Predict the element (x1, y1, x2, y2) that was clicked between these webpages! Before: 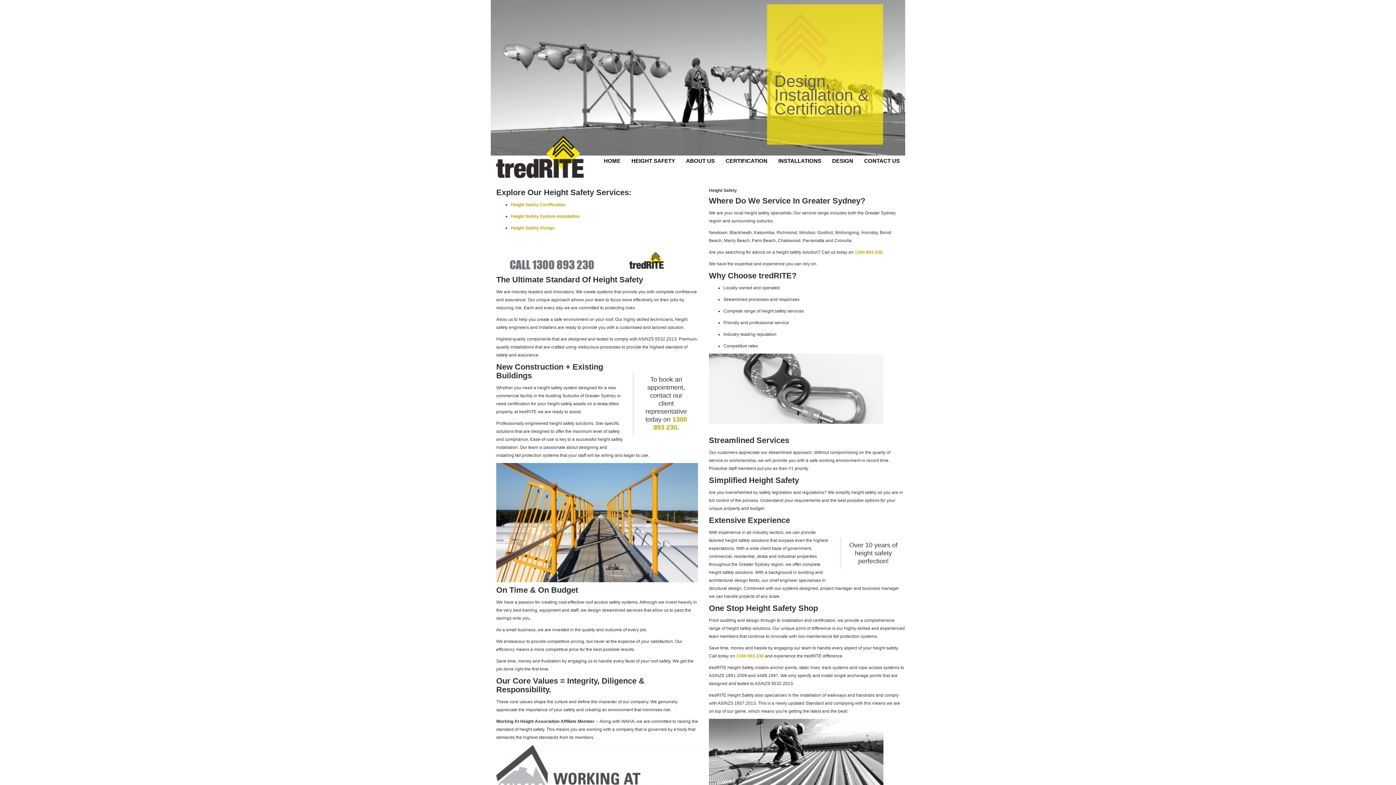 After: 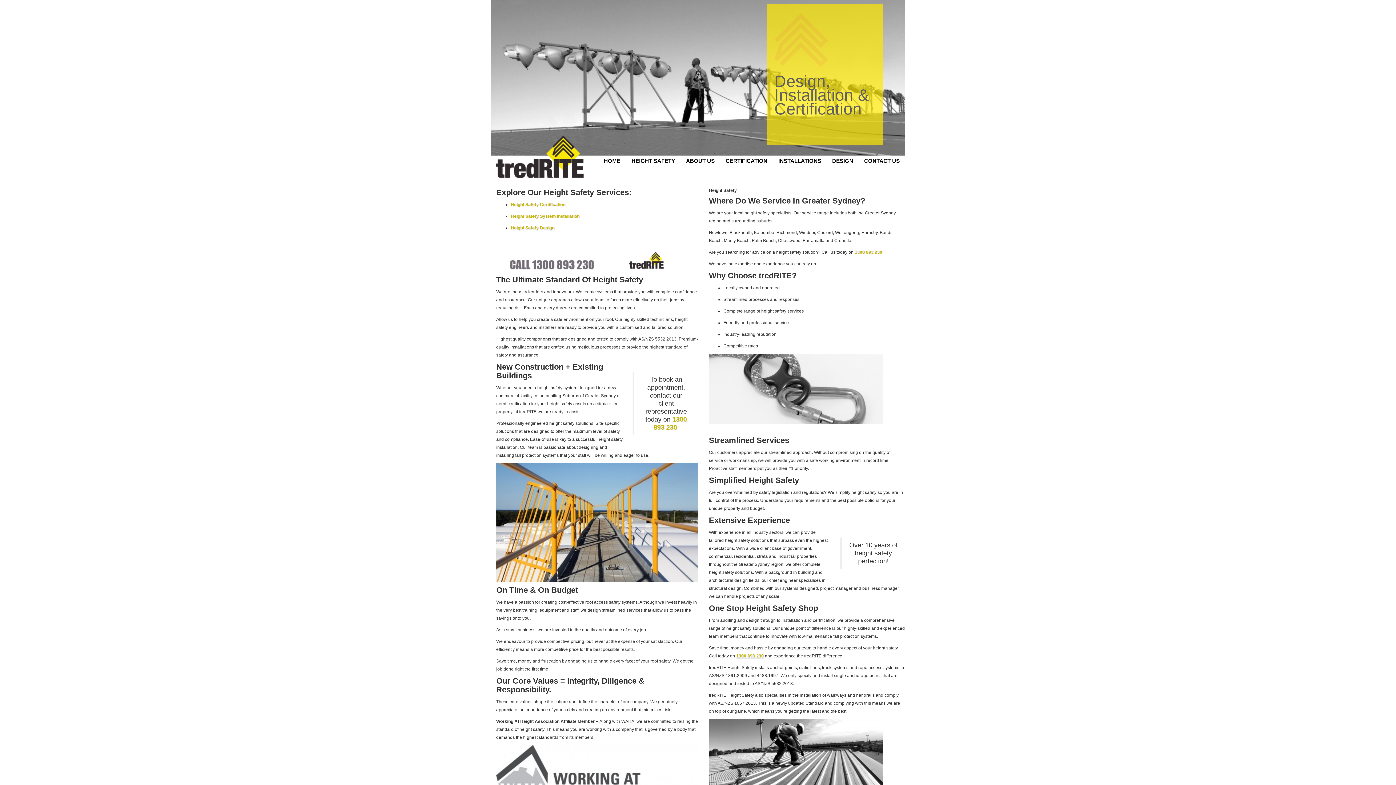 Action: label: 1300 893 230 bbox: (736, 653, 764, 658)